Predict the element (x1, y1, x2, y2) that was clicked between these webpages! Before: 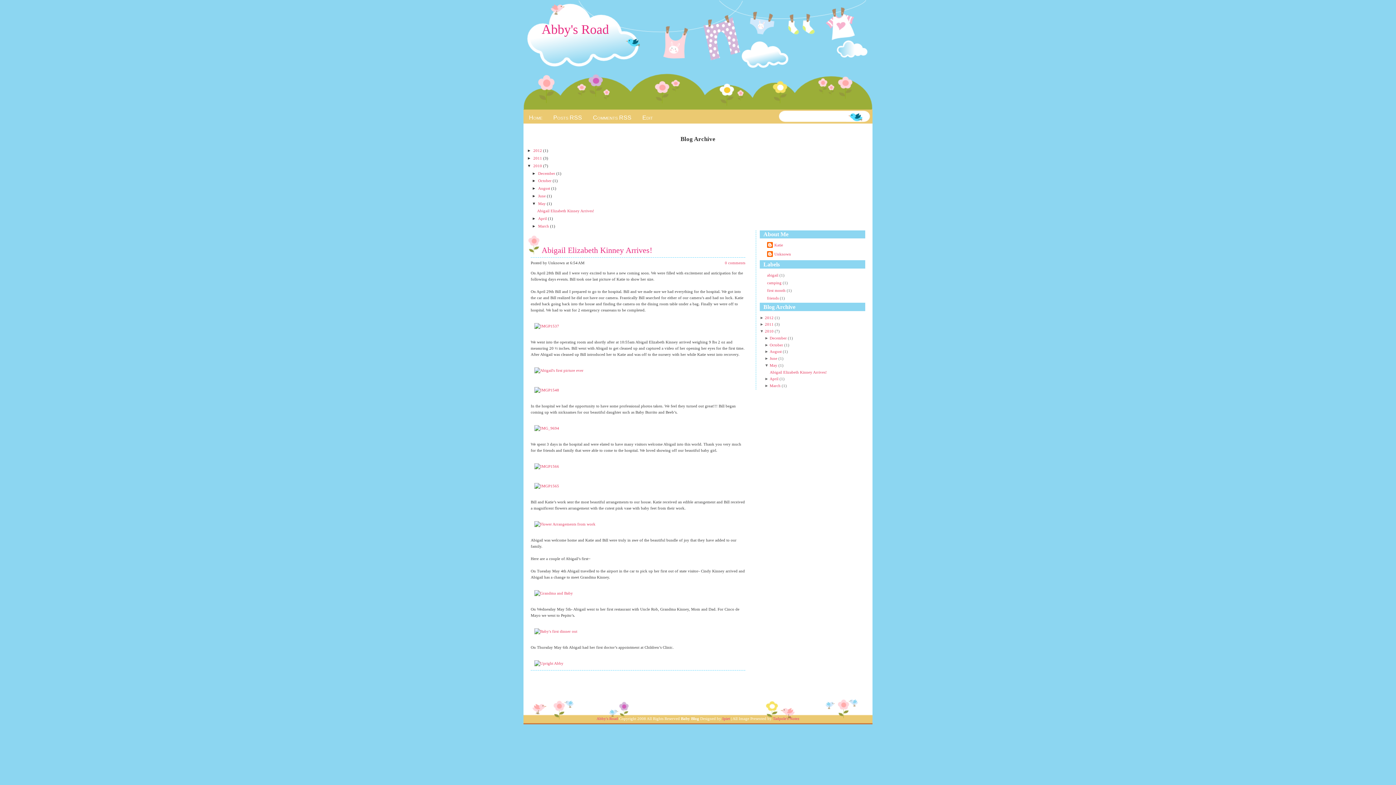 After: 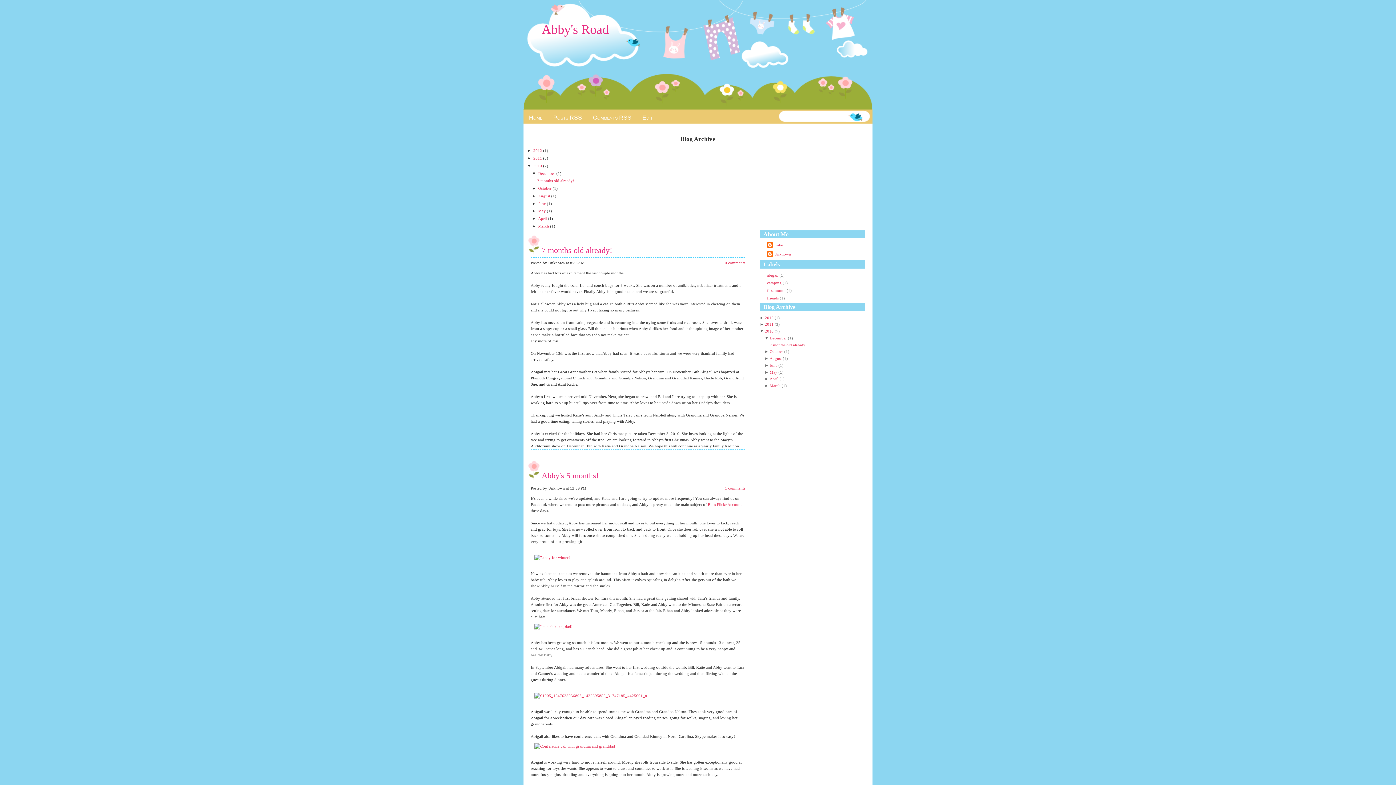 Action: bbox: (533, 163, 543, 167) label: 2010 